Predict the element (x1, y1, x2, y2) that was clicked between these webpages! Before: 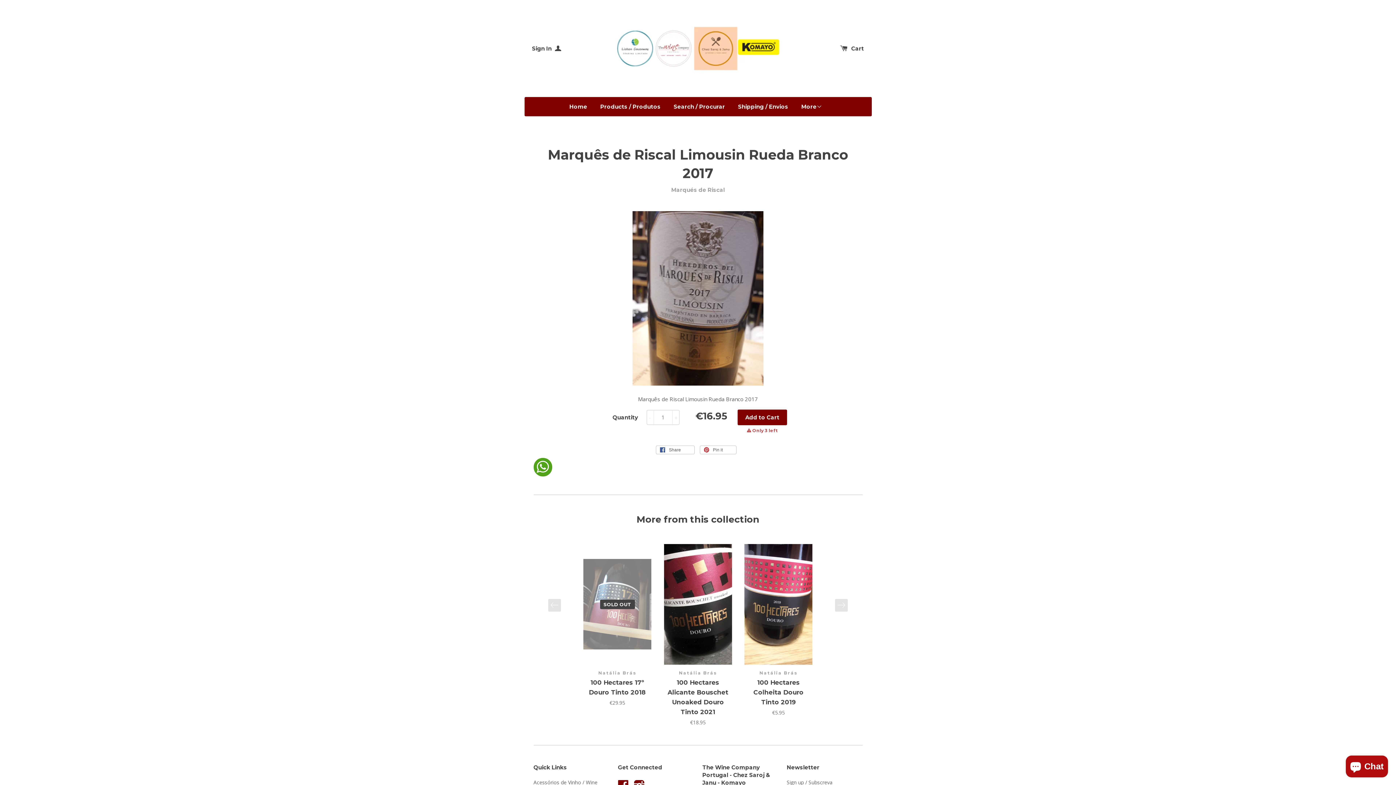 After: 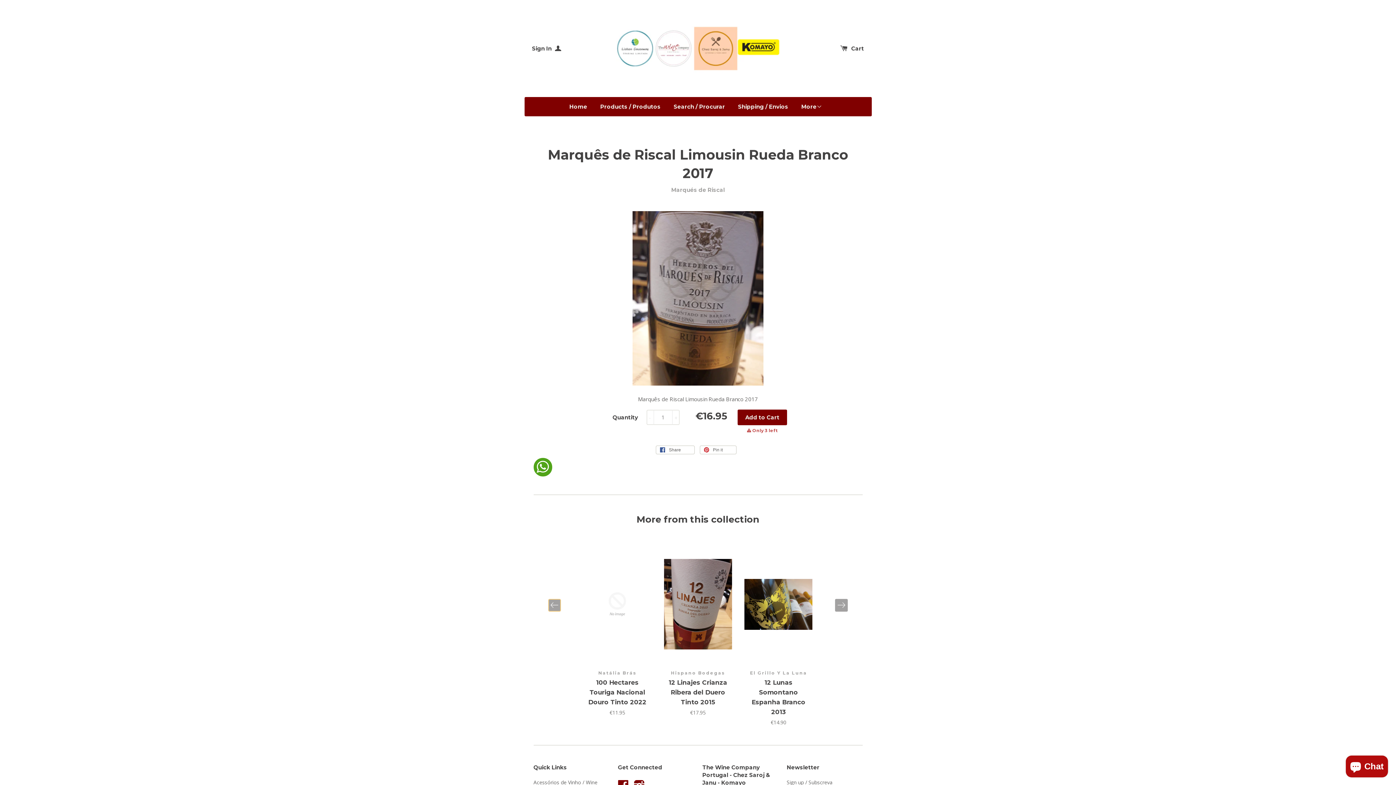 Action: bbox: (548, 599, 560, 611) label: prev / anterior